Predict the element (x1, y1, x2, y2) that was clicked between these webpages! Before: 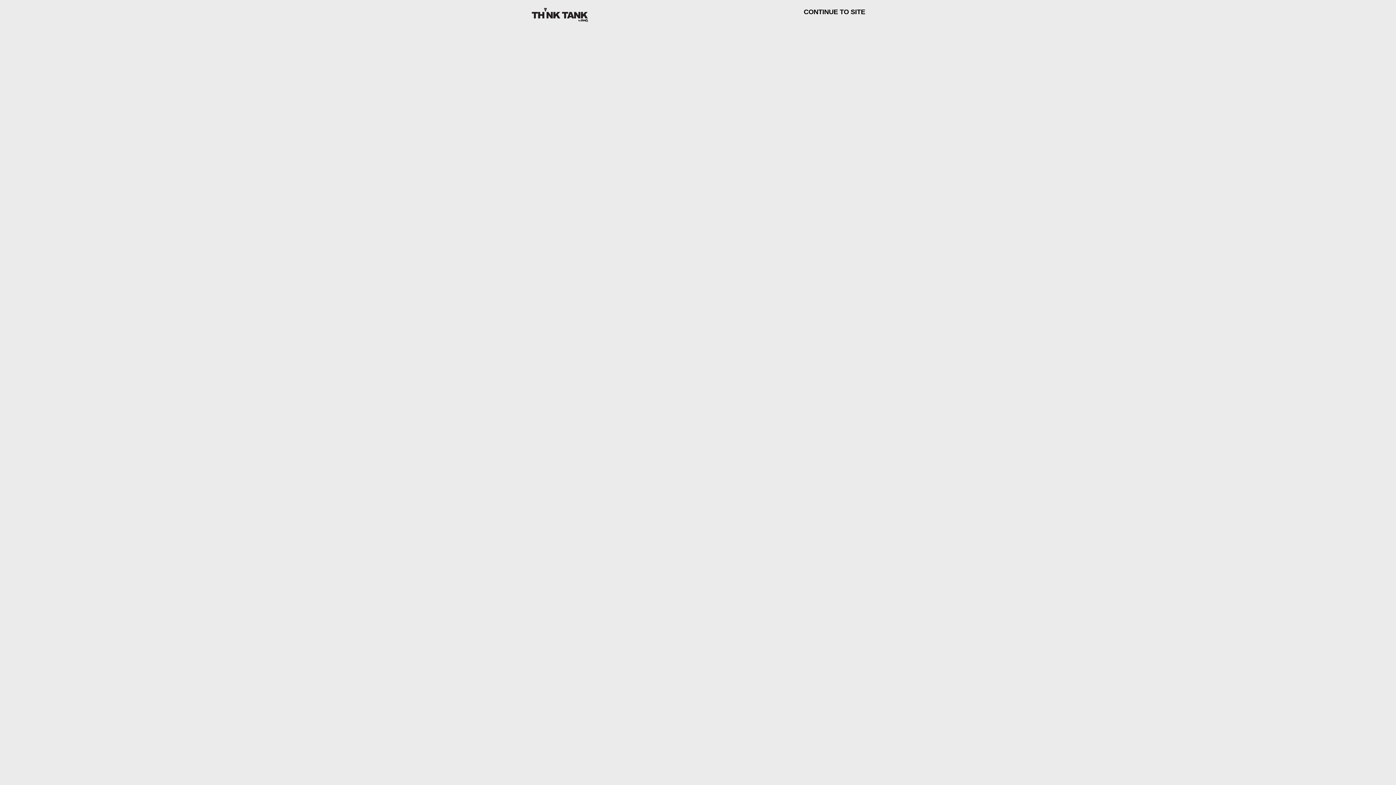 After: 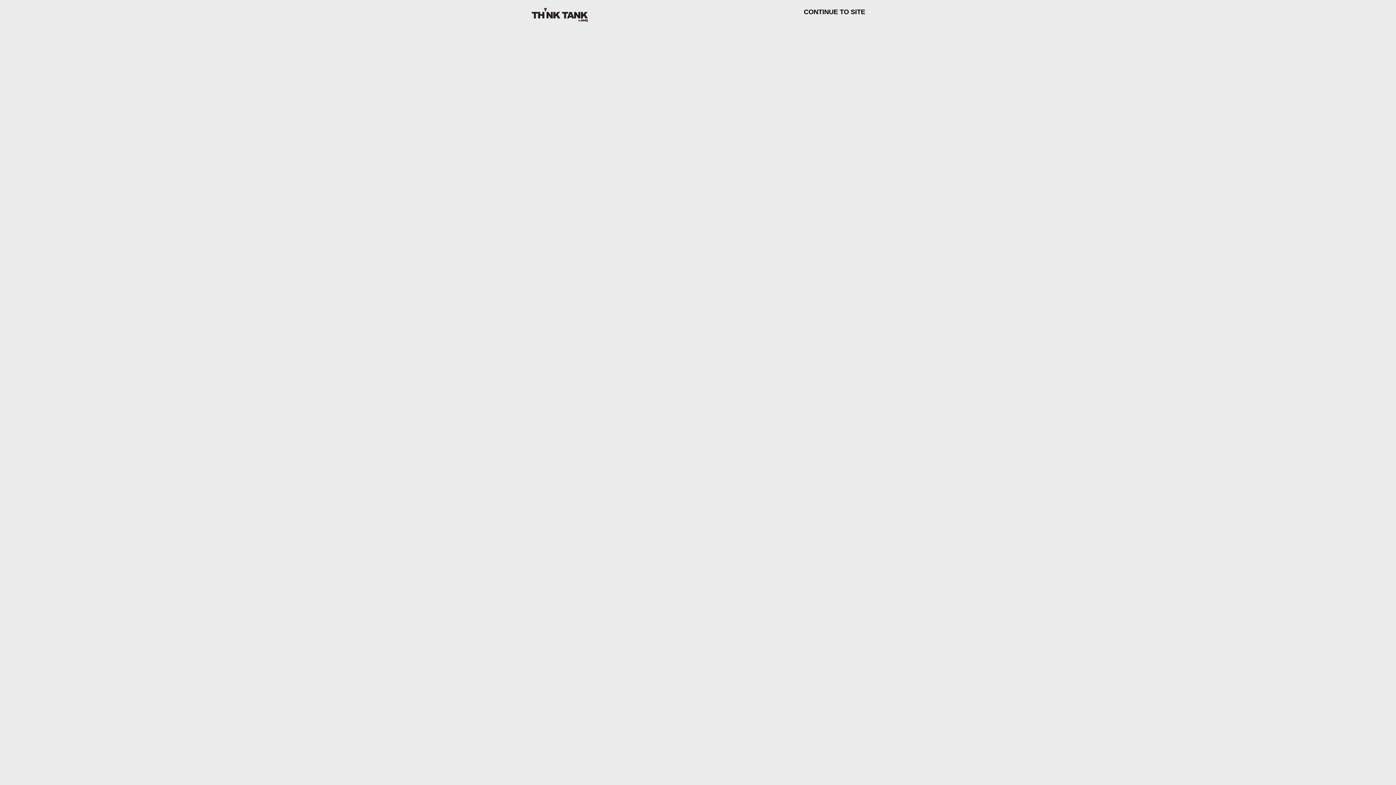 Action: bbox: (530, 16, 589, 22)